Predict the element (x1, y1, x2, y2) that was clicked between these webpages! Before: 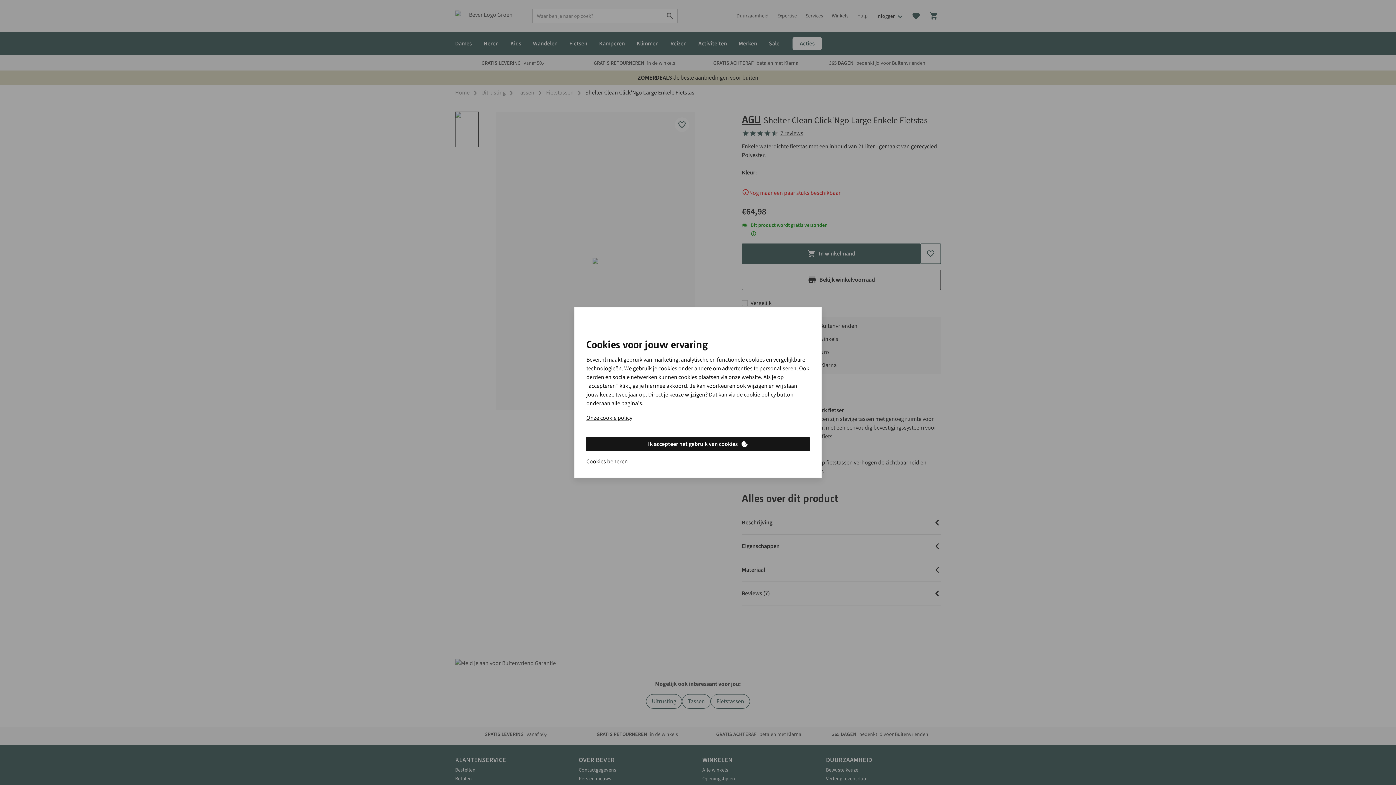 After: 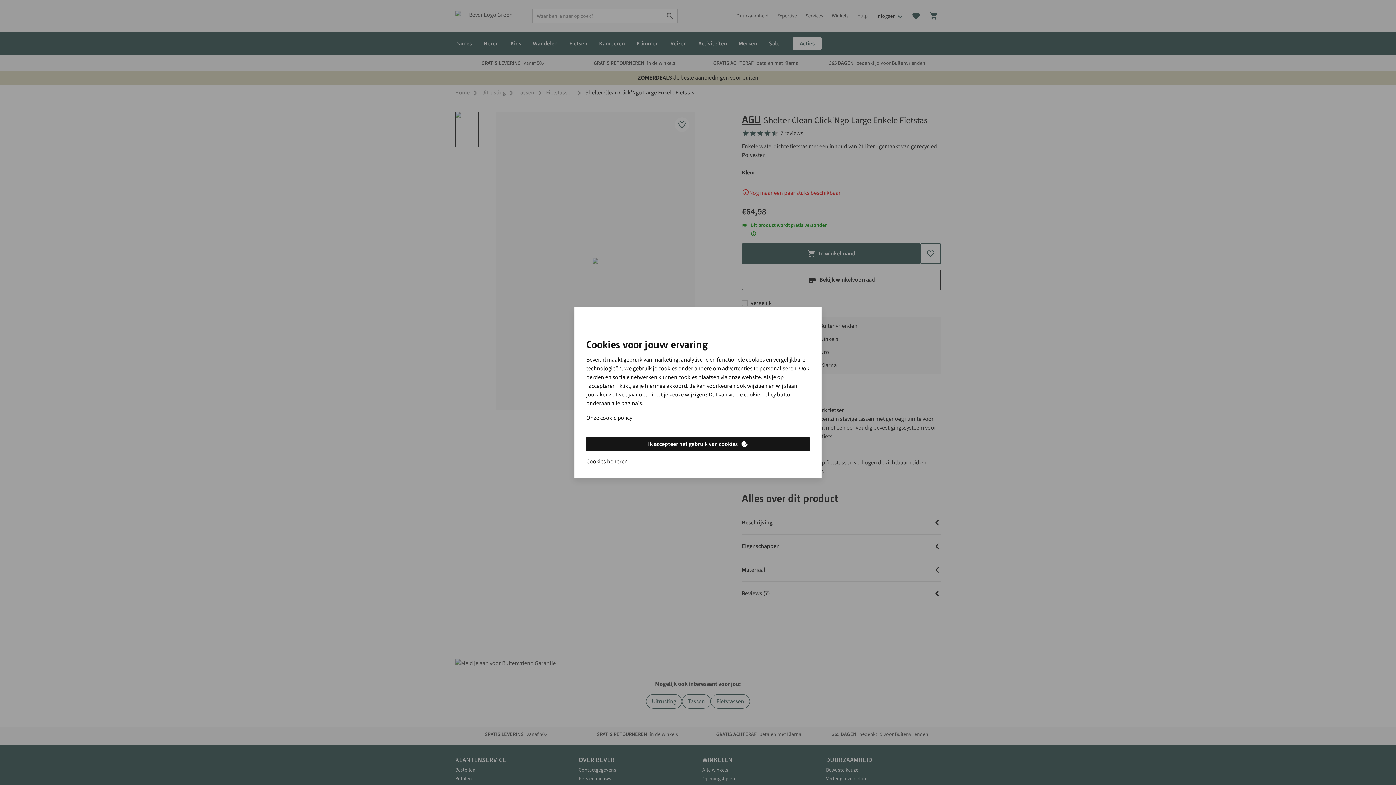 Action: bbox: (586, 457, 628, 466) label: Cookies beheren